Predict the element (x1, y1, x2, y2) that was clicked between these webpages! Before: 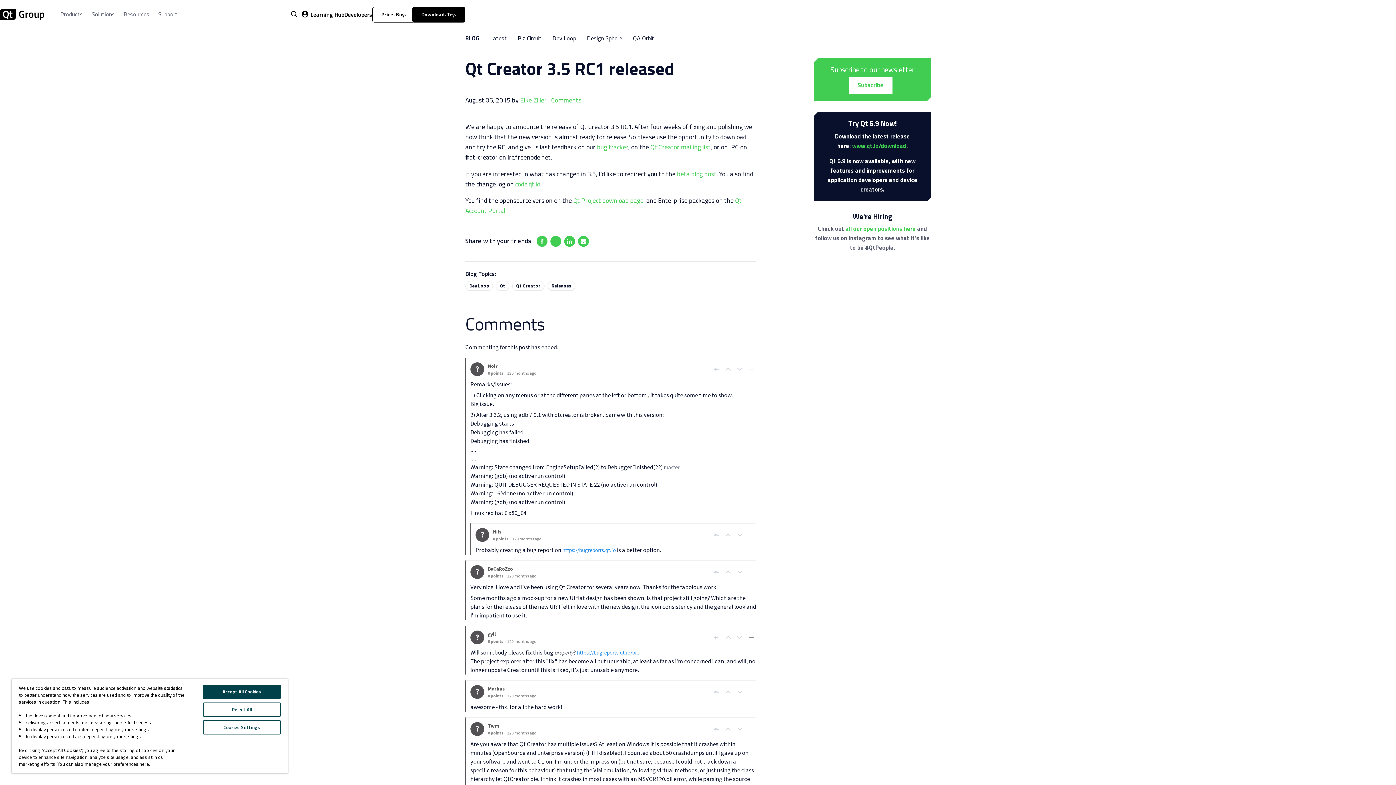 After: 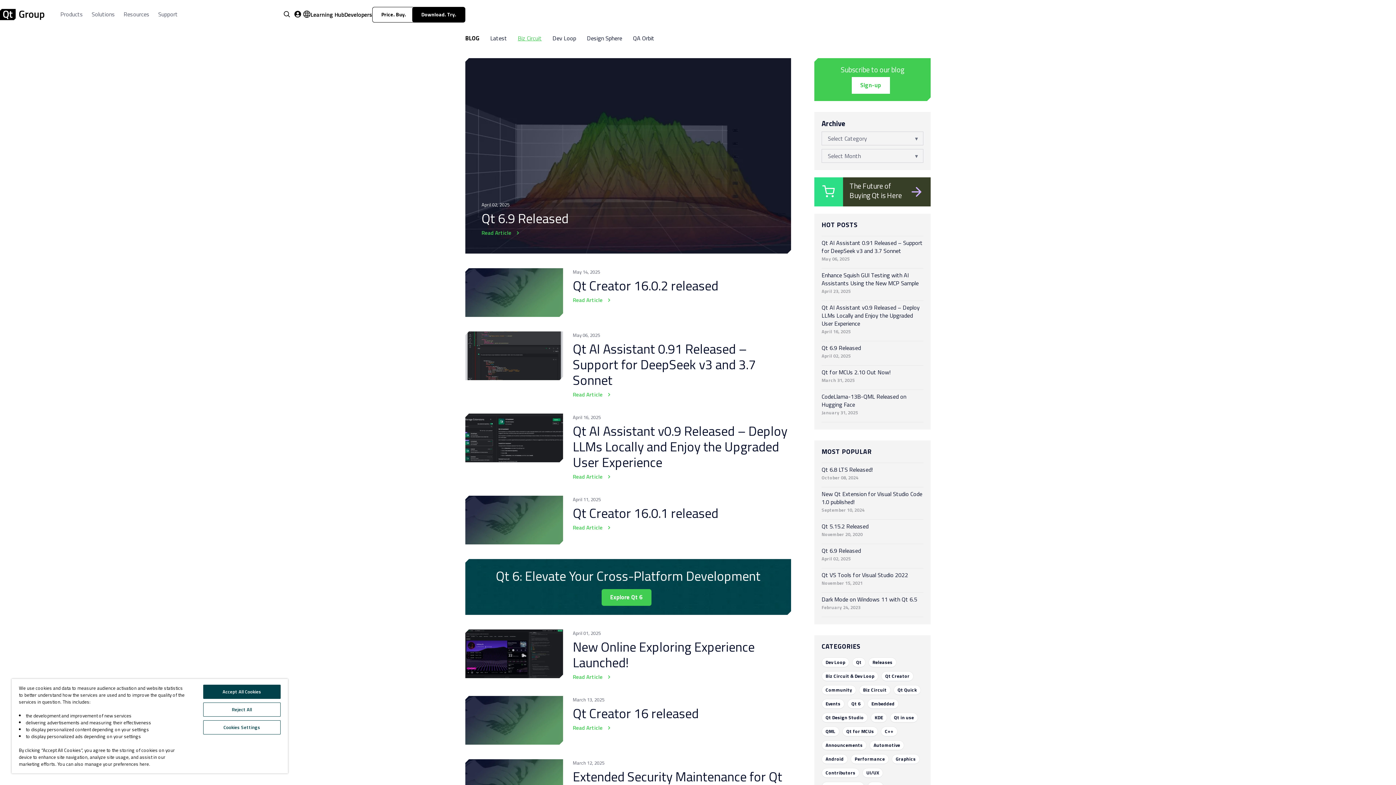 Action: bbox: (517, 29, 541, 47) label: Biz Circuit